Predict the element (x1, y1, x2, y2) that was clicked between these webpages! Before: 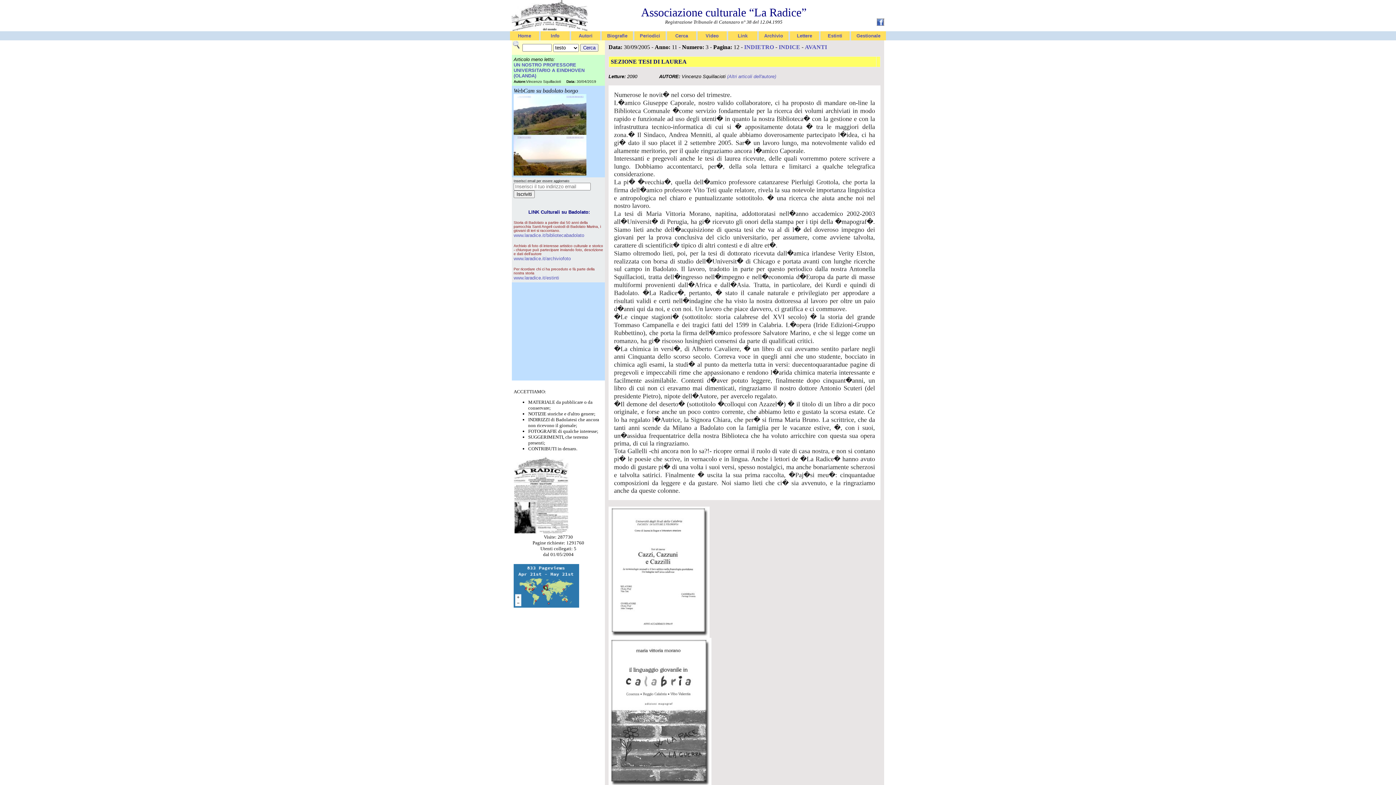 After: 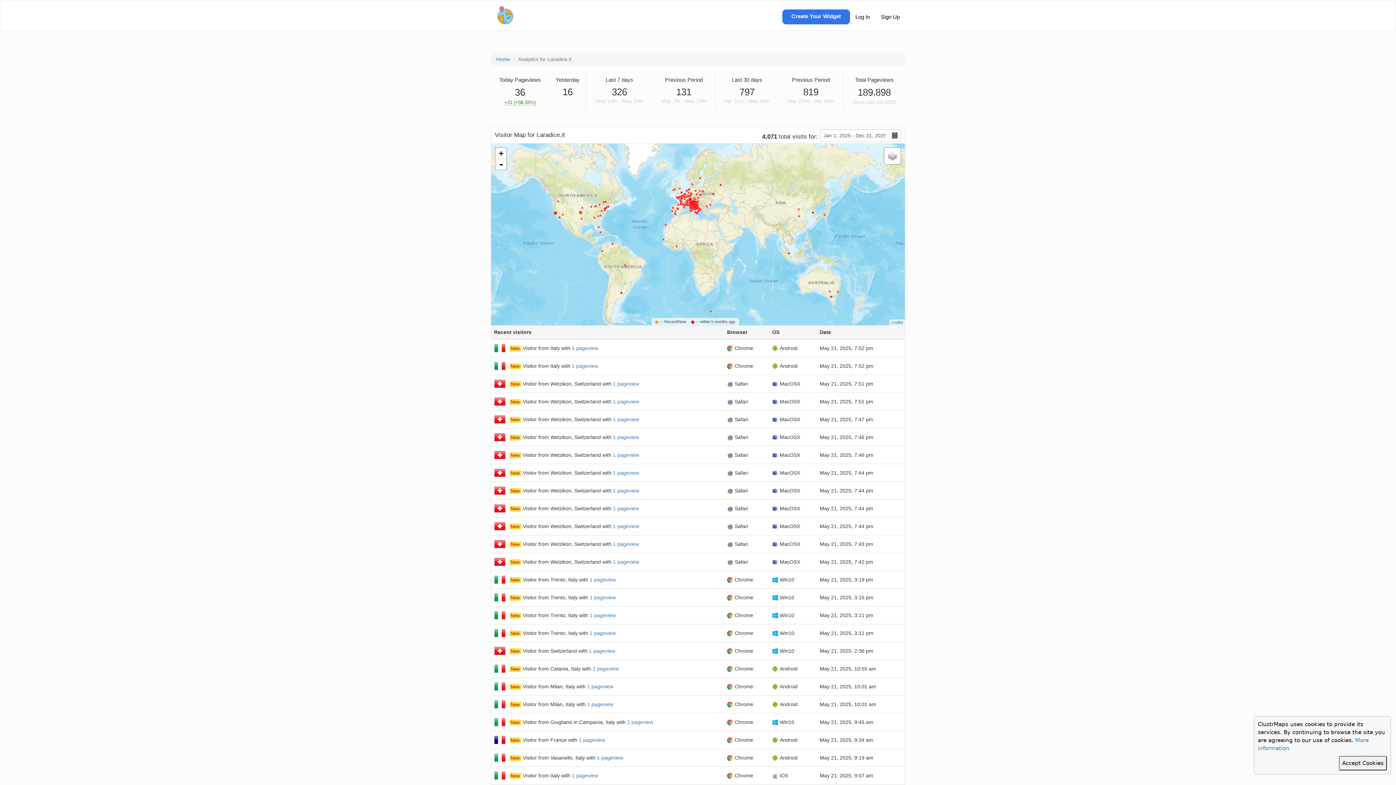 Action: bbox: (513, 602, 579, 609)